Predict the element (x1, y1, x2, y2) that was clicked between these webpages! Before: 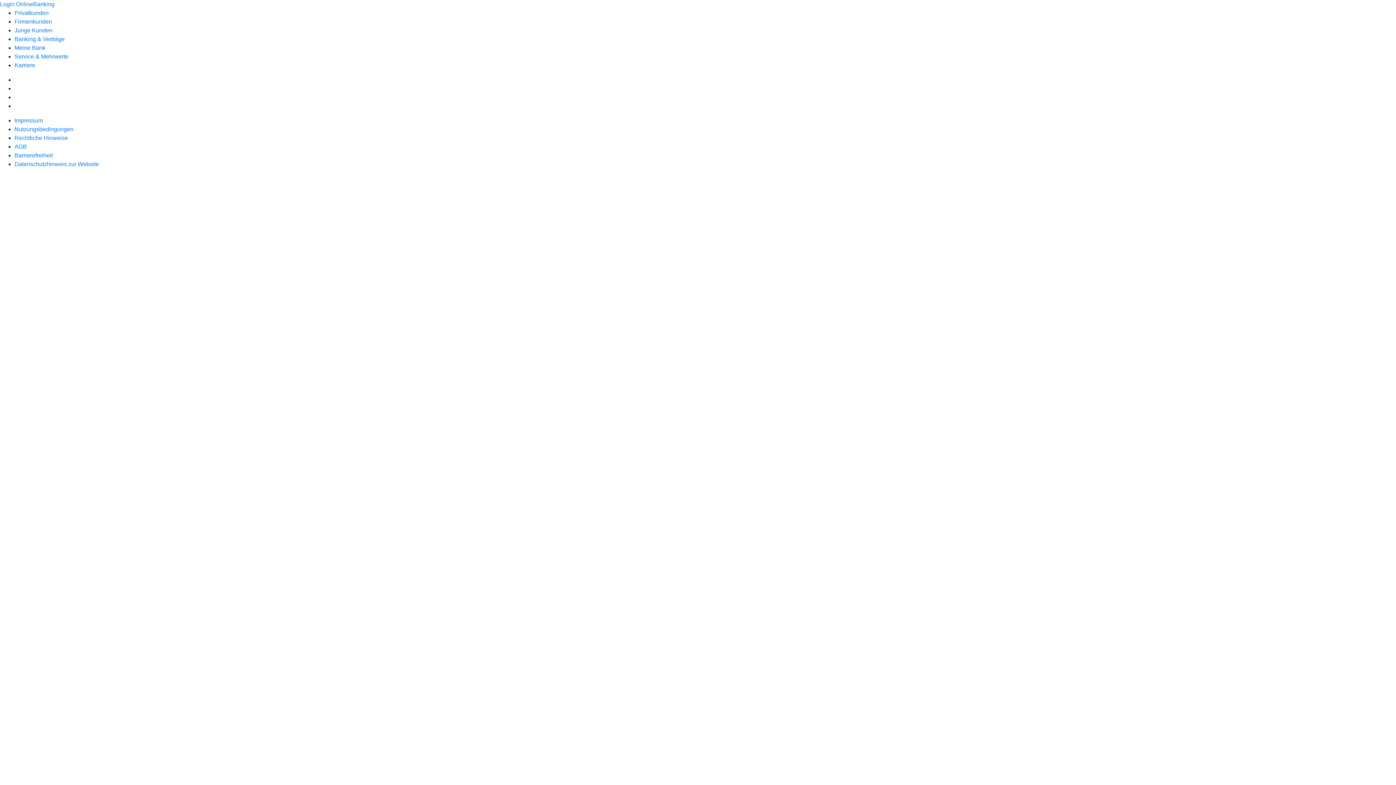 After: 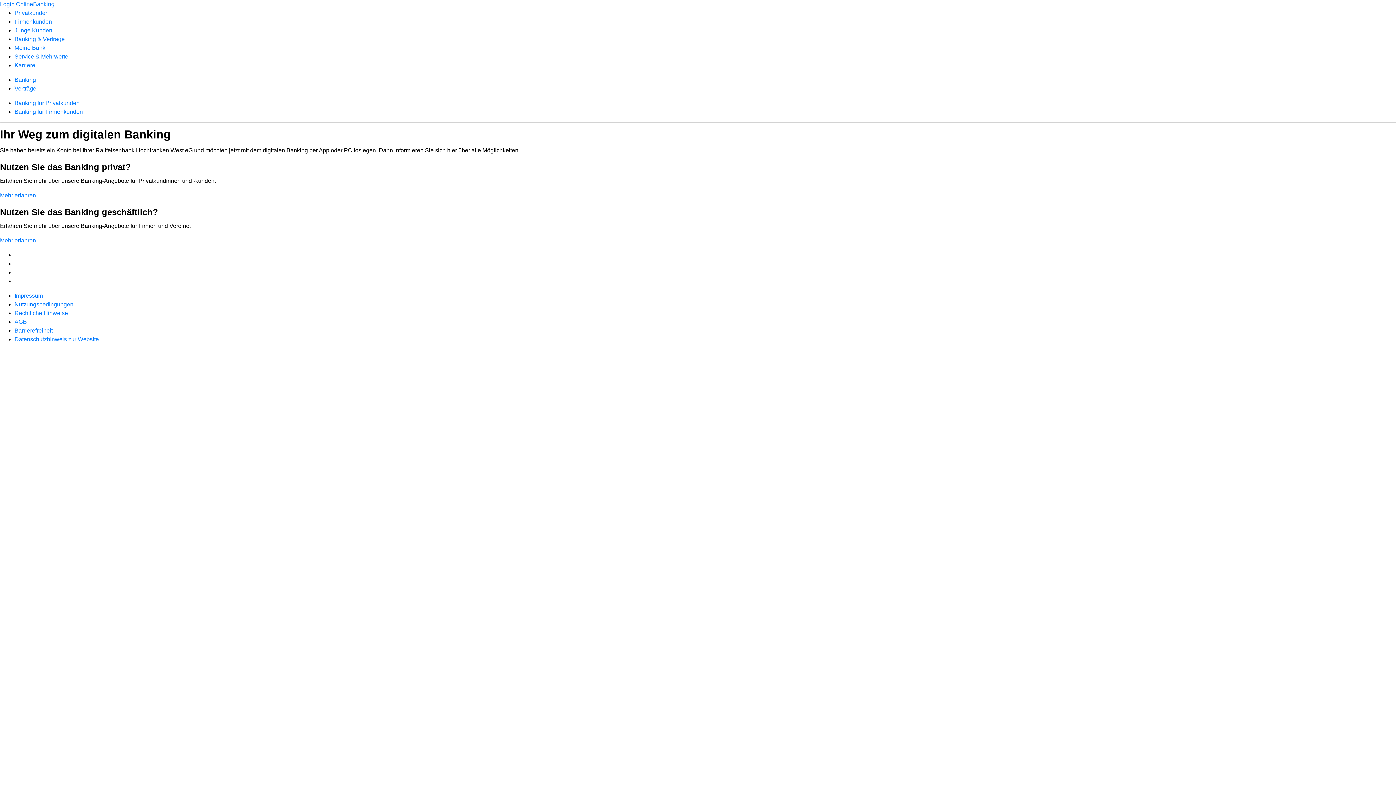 Action: label: Banking & Verträge bbox: (14, 36, 64, 42)